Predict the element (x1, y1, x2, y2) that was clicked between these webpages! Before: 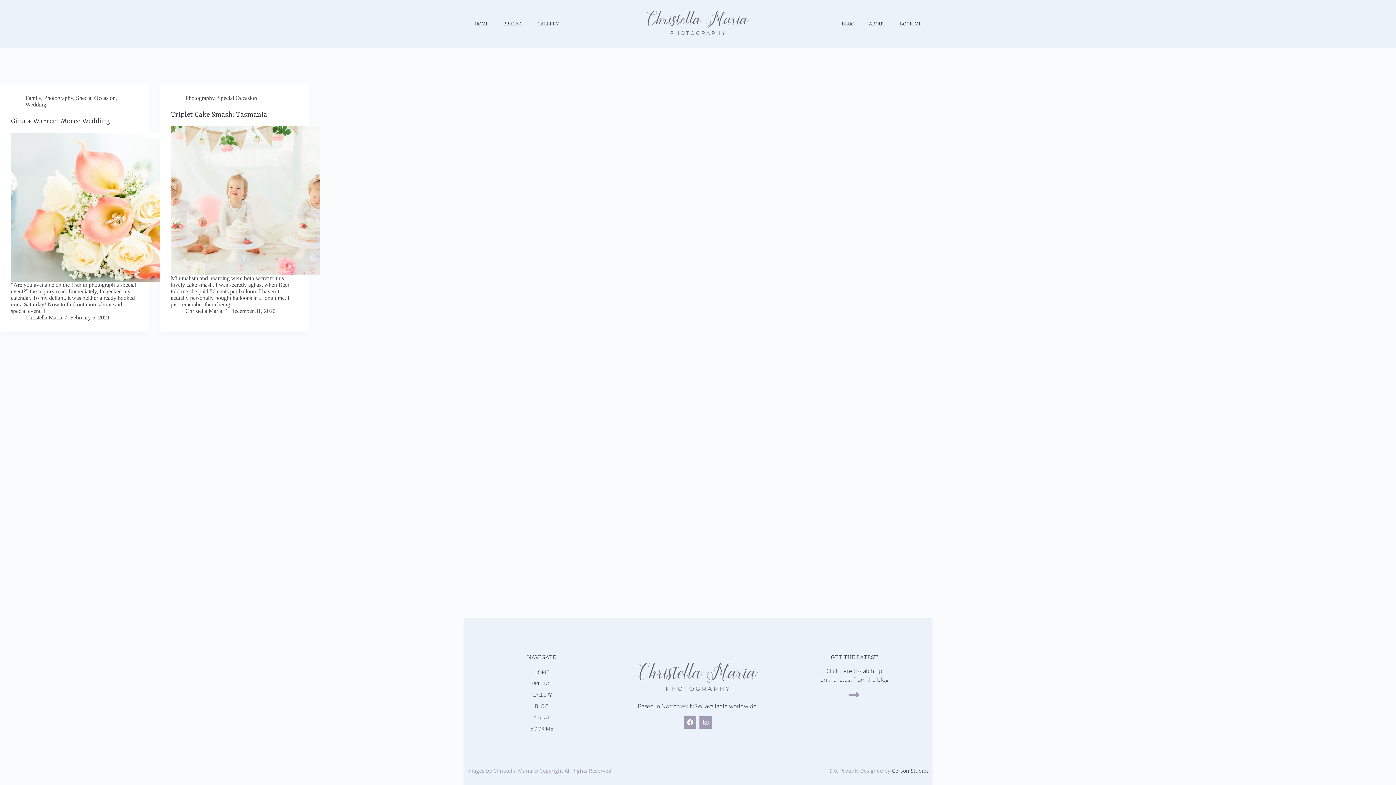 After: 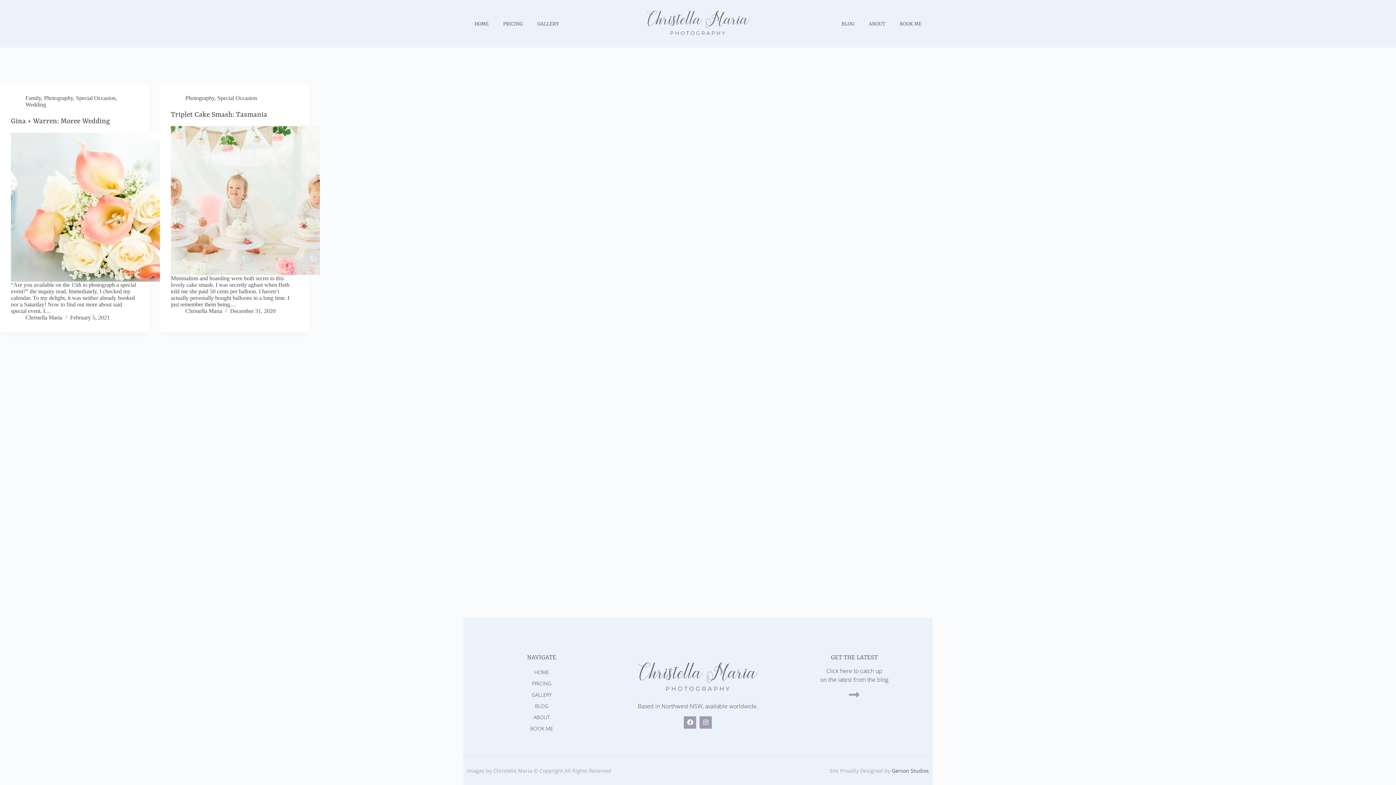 Action: bbox: (217, 94, 257, 101) label: Special Occasion